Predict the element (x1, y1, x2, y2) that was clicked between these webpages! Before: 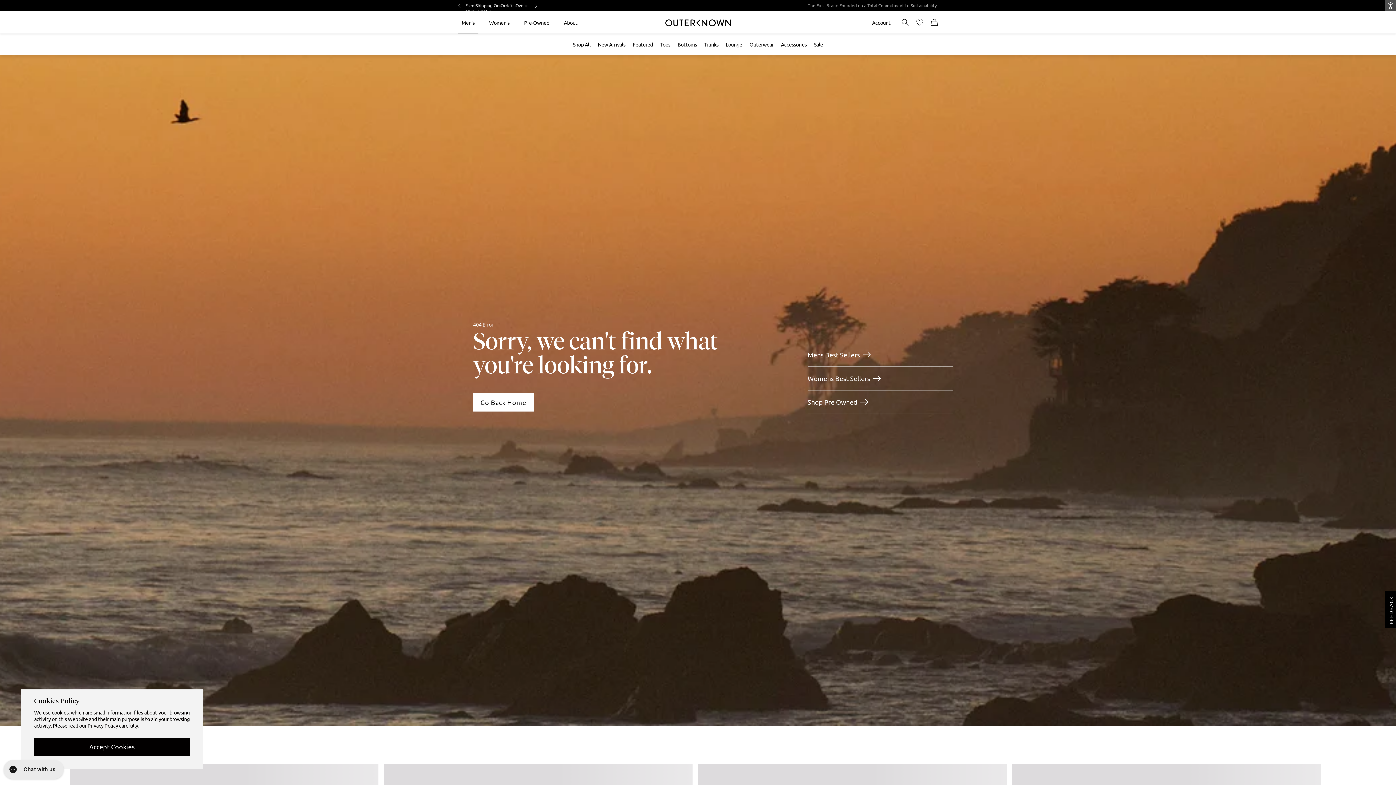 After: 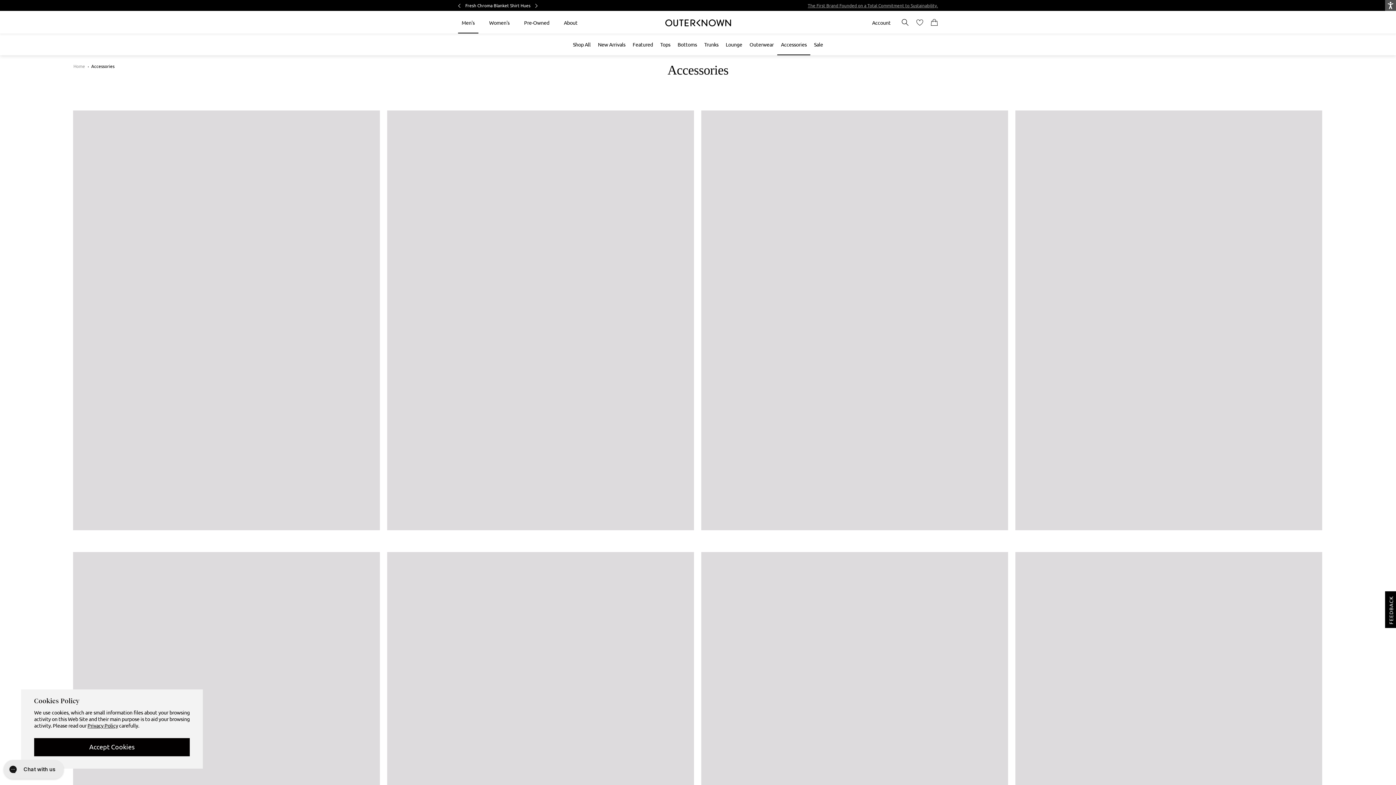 Action: bbox: (777, 33, 810, 55) label: Accessories